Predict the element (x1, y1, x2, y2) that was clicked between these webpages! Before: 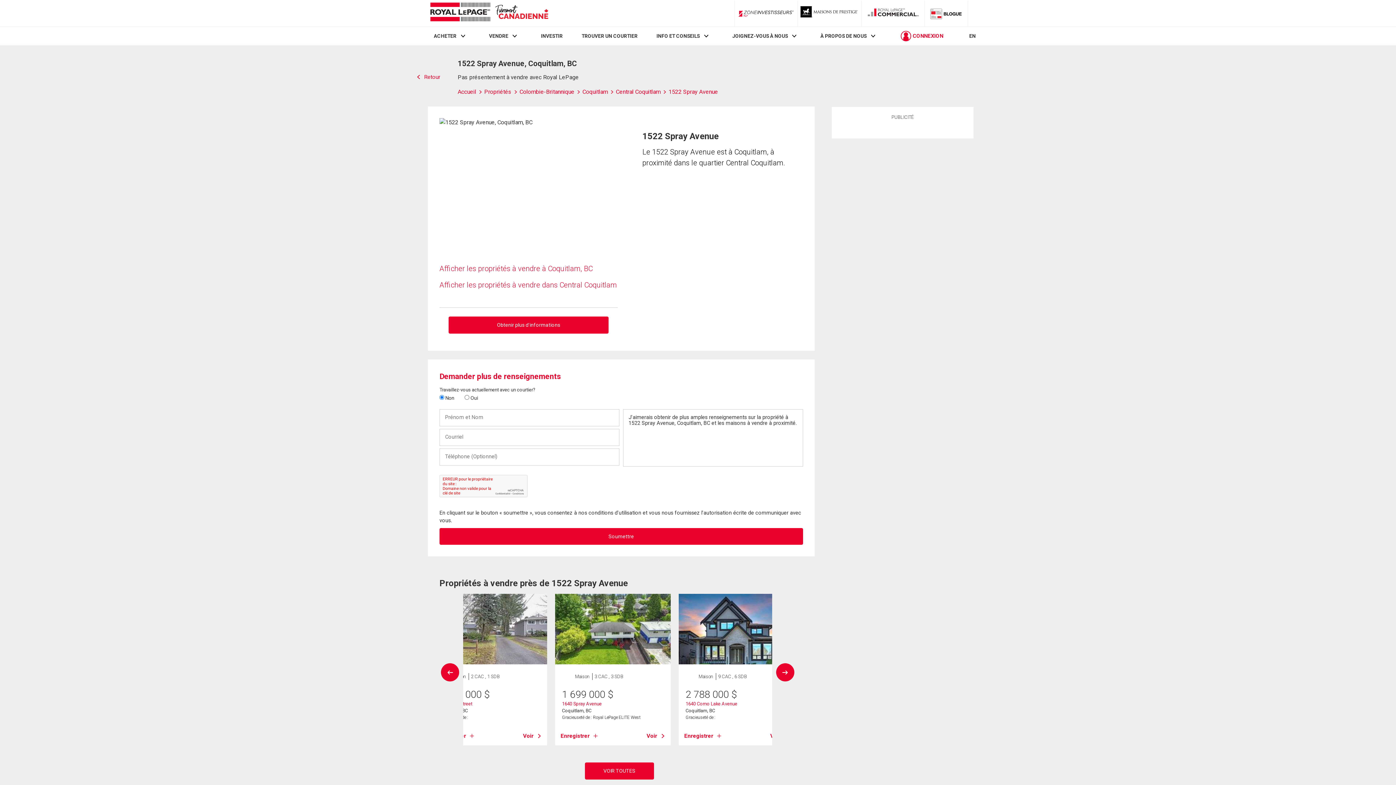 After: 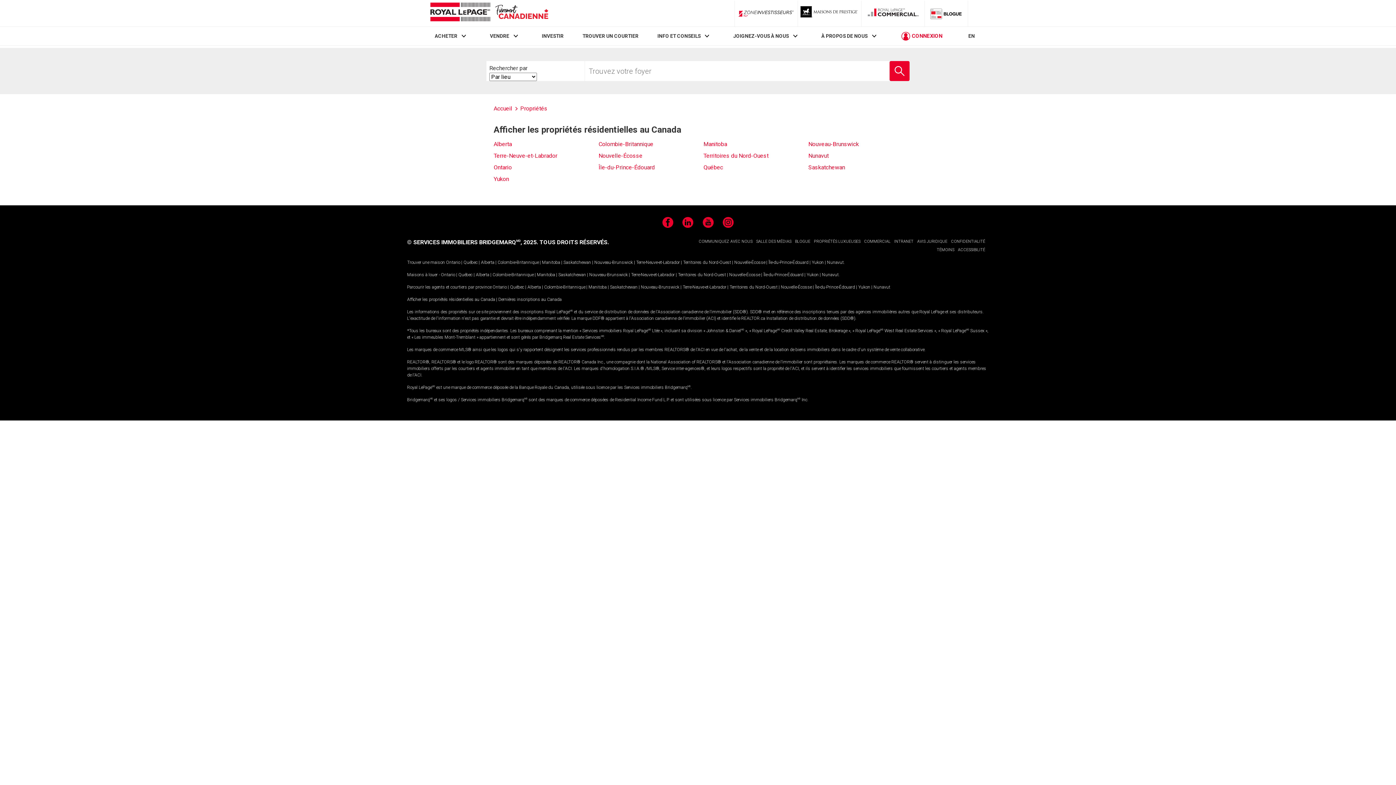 Action: bbox: (484, 88, 519, 95) label: Propriétés 